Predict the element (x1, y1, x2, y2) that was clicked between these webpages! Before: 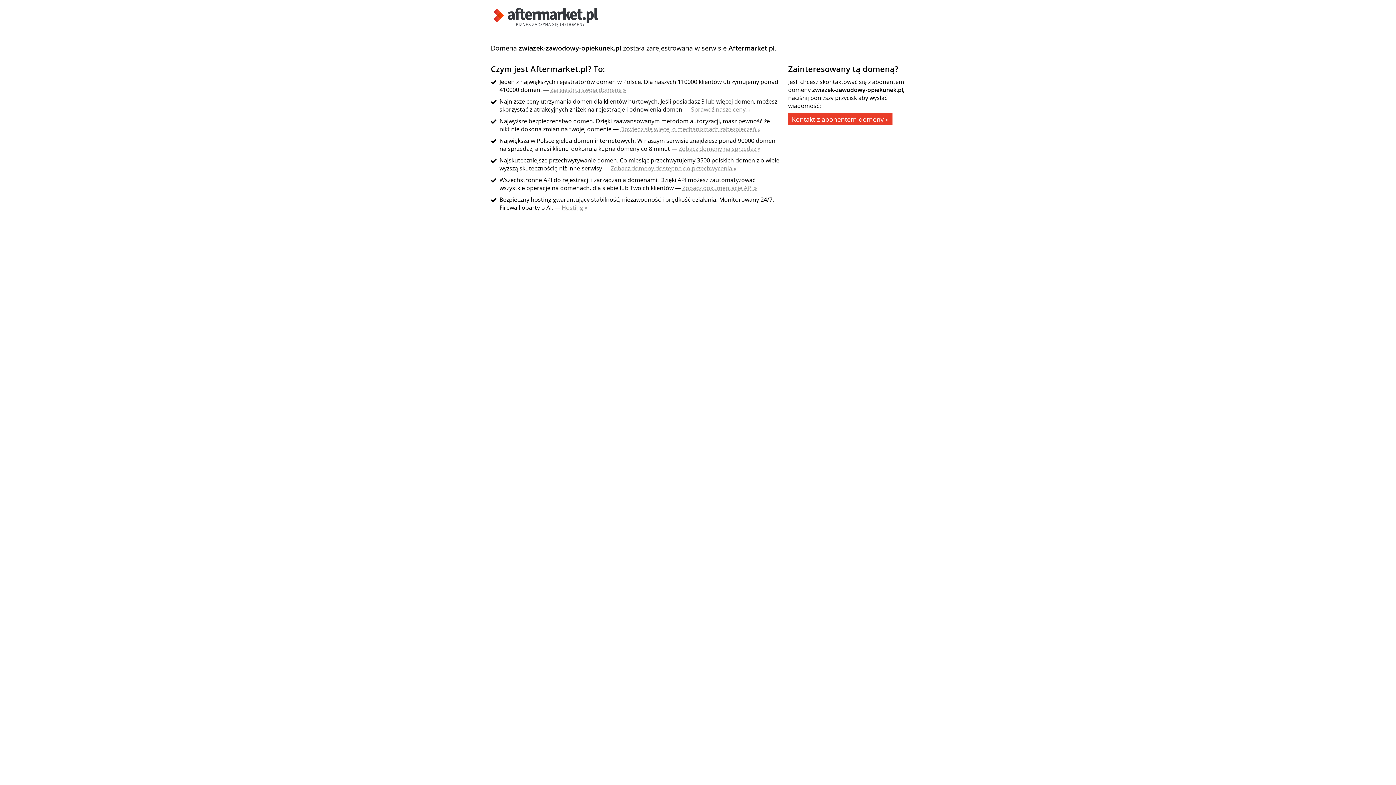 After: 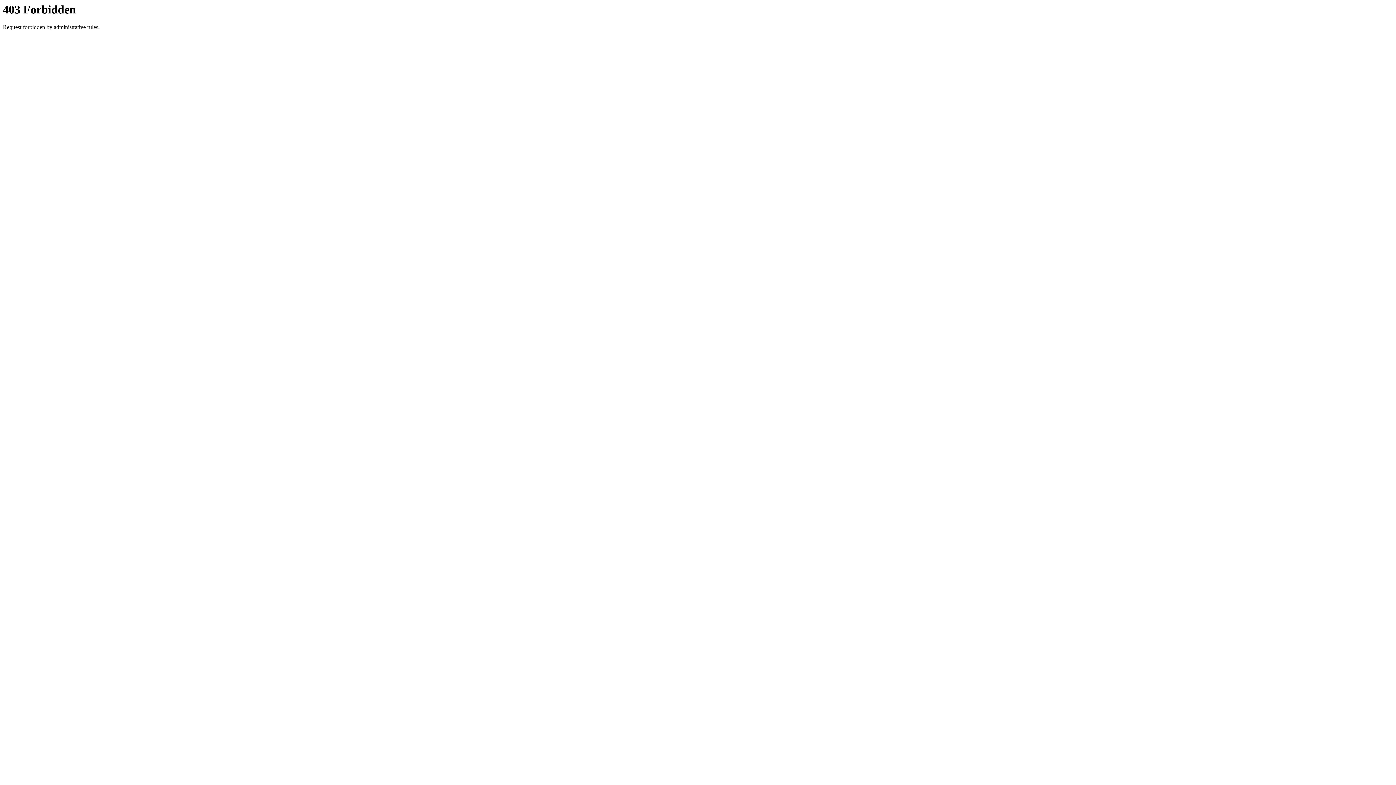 Action: bbox: (678, 144, 760, 152) label: Zobacz domeny na sprzedaż »